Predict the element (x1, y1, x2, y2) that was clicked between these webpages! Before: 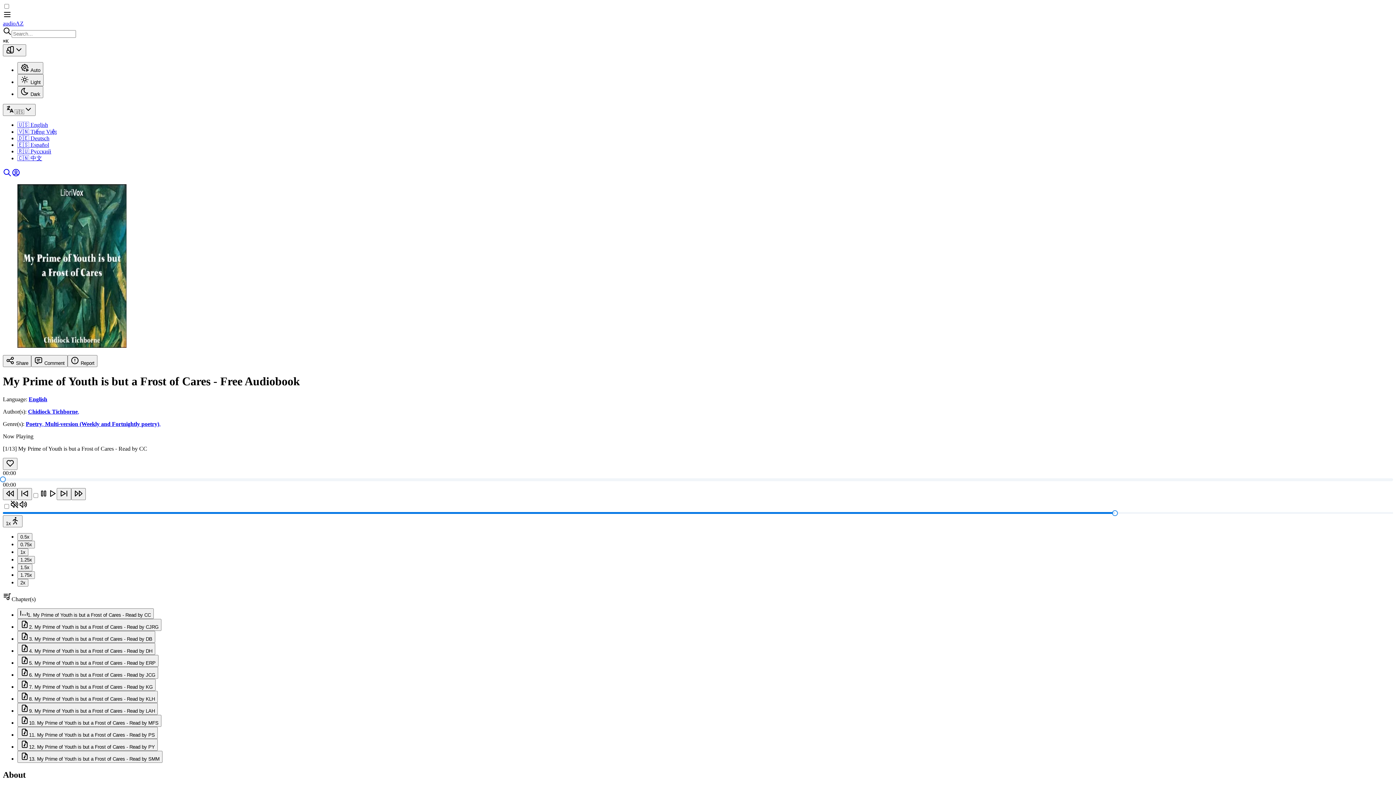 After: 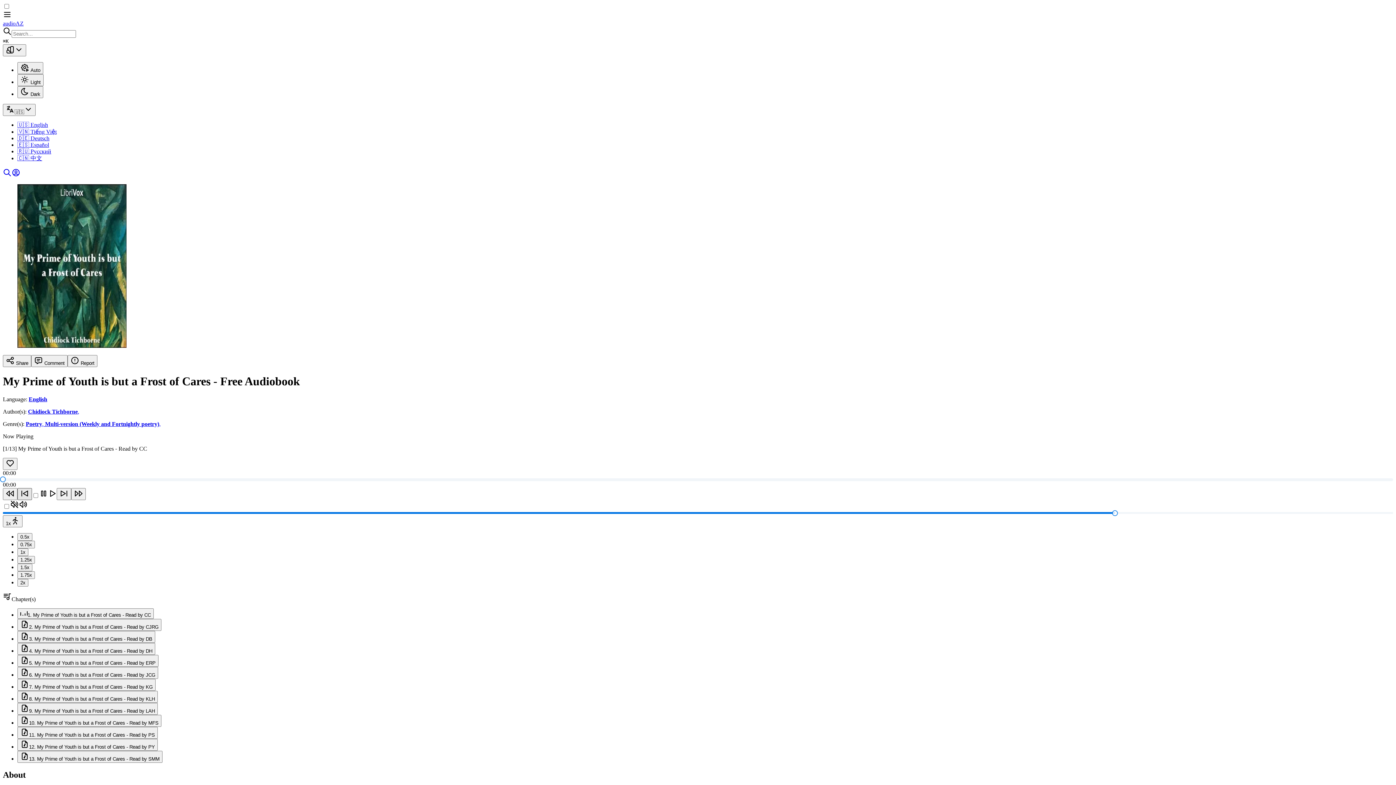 Action: label: Rewind 10s bbox: (17, 488, 32, 500)